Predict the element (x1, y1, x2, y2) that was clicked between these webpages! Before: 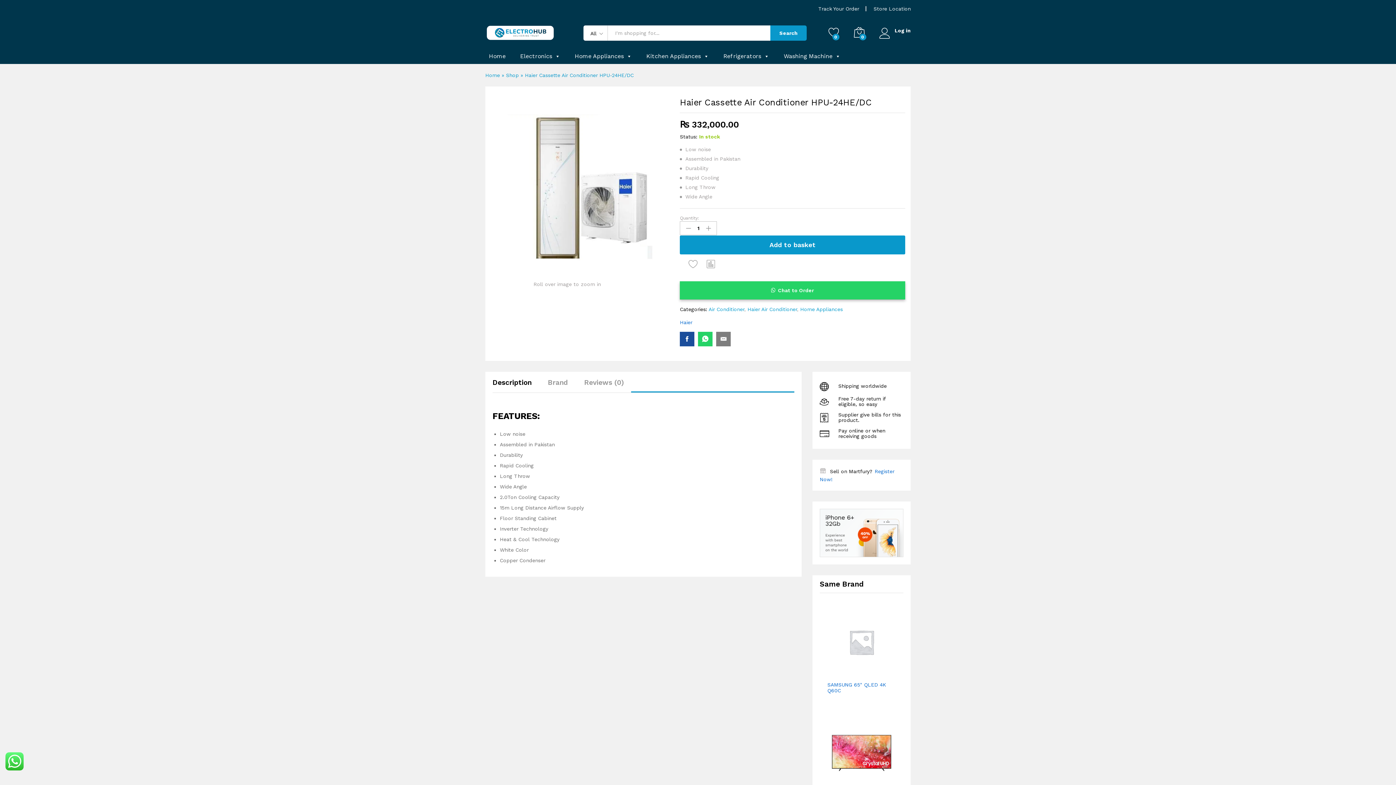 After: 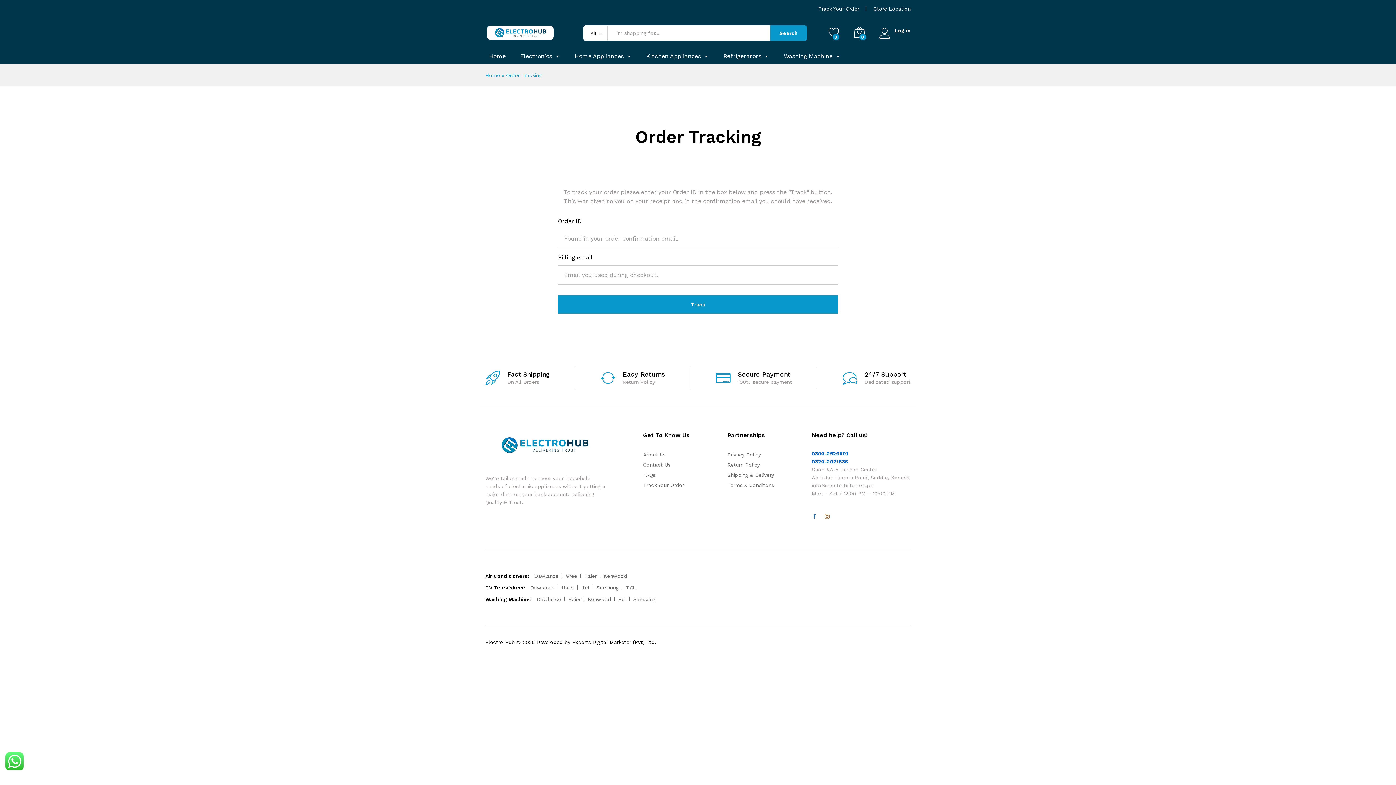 Action: bbox: (818, 5, 859, 11) label: Track Your Order